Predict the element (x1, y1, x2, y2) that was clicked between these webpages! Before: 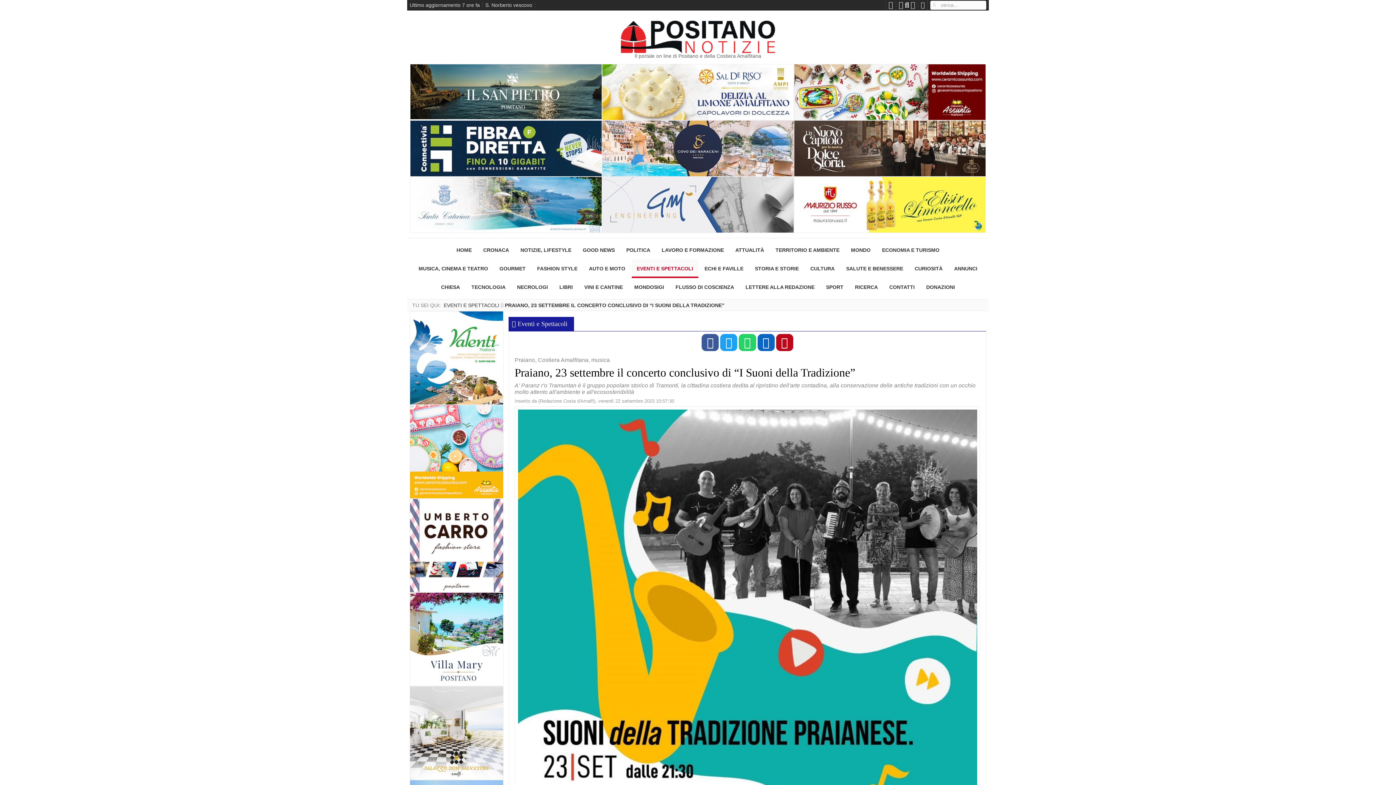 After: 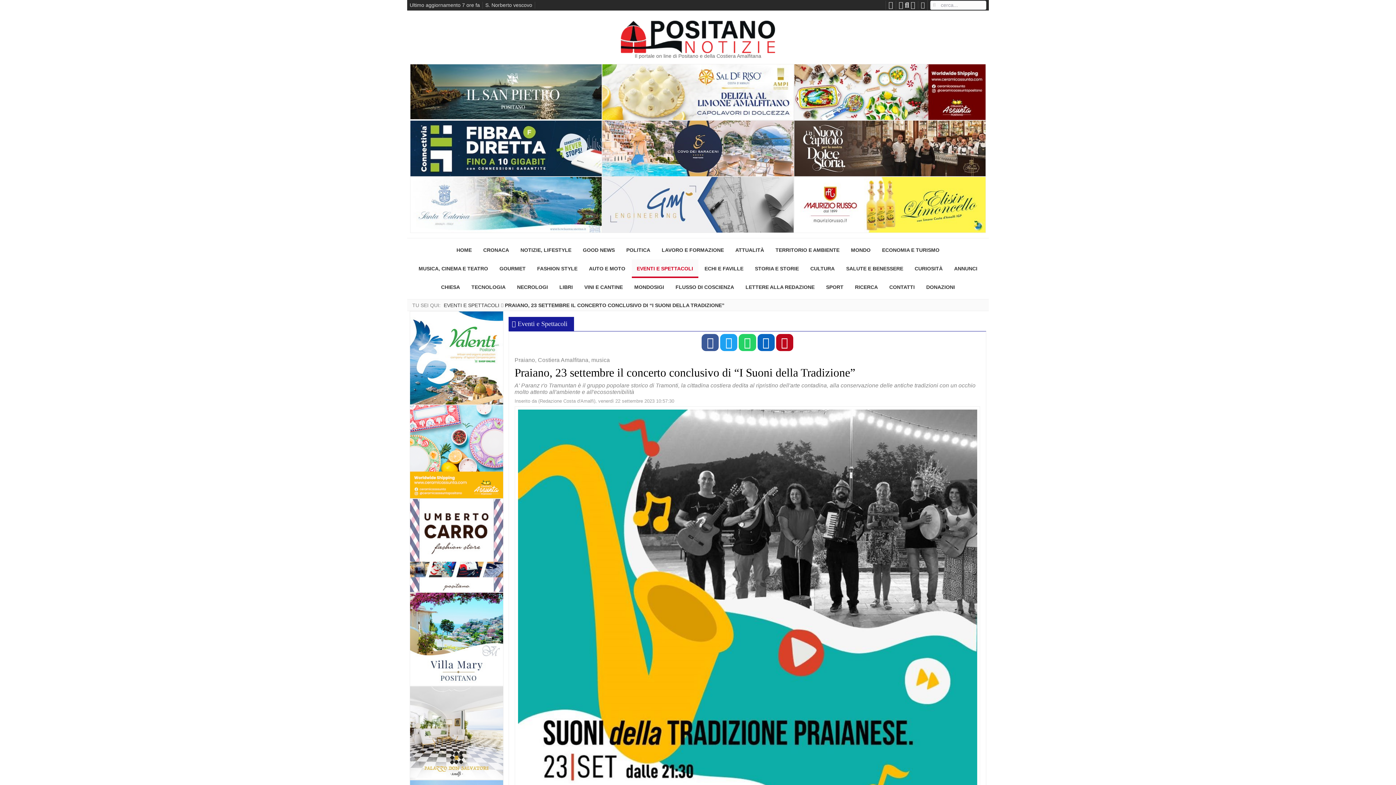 Action: bbox: (410, 63, 602, 119)